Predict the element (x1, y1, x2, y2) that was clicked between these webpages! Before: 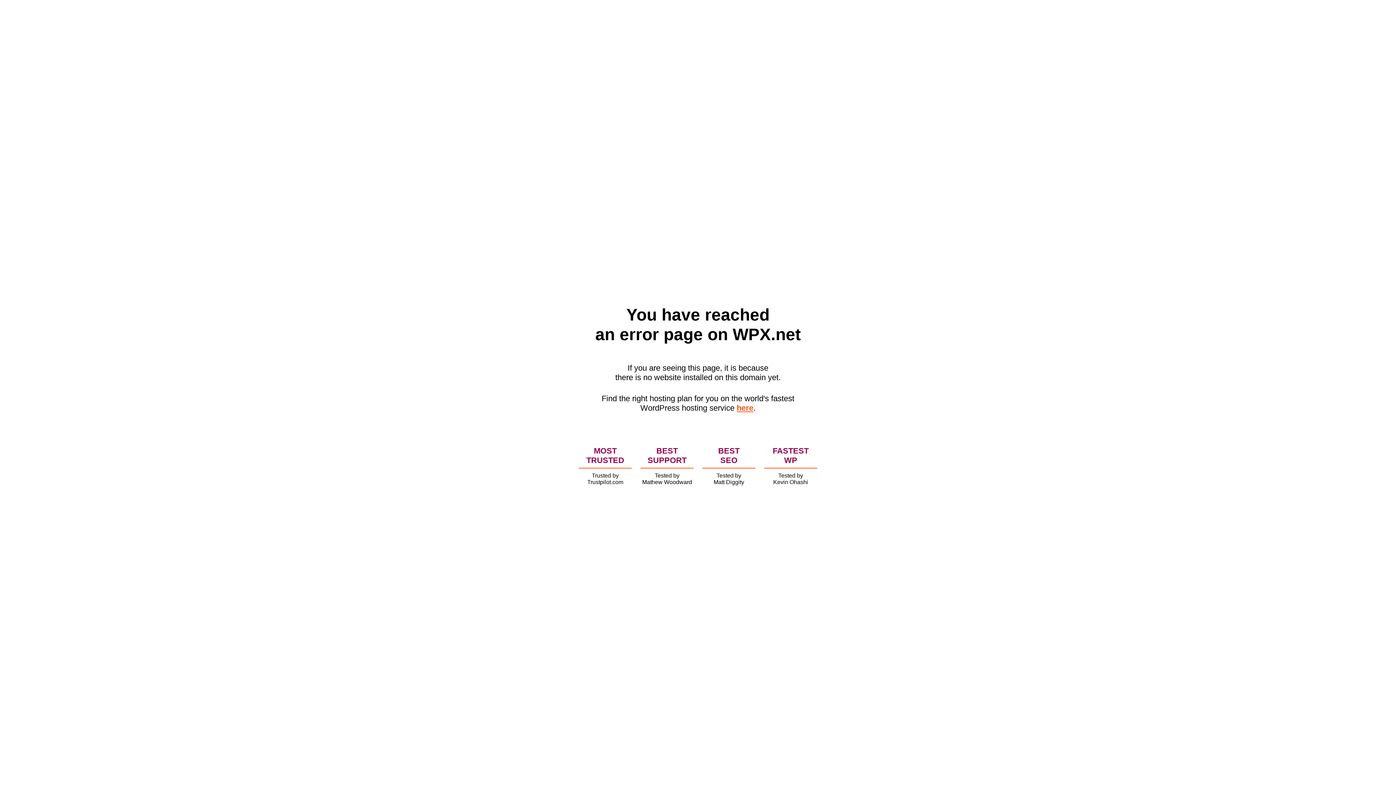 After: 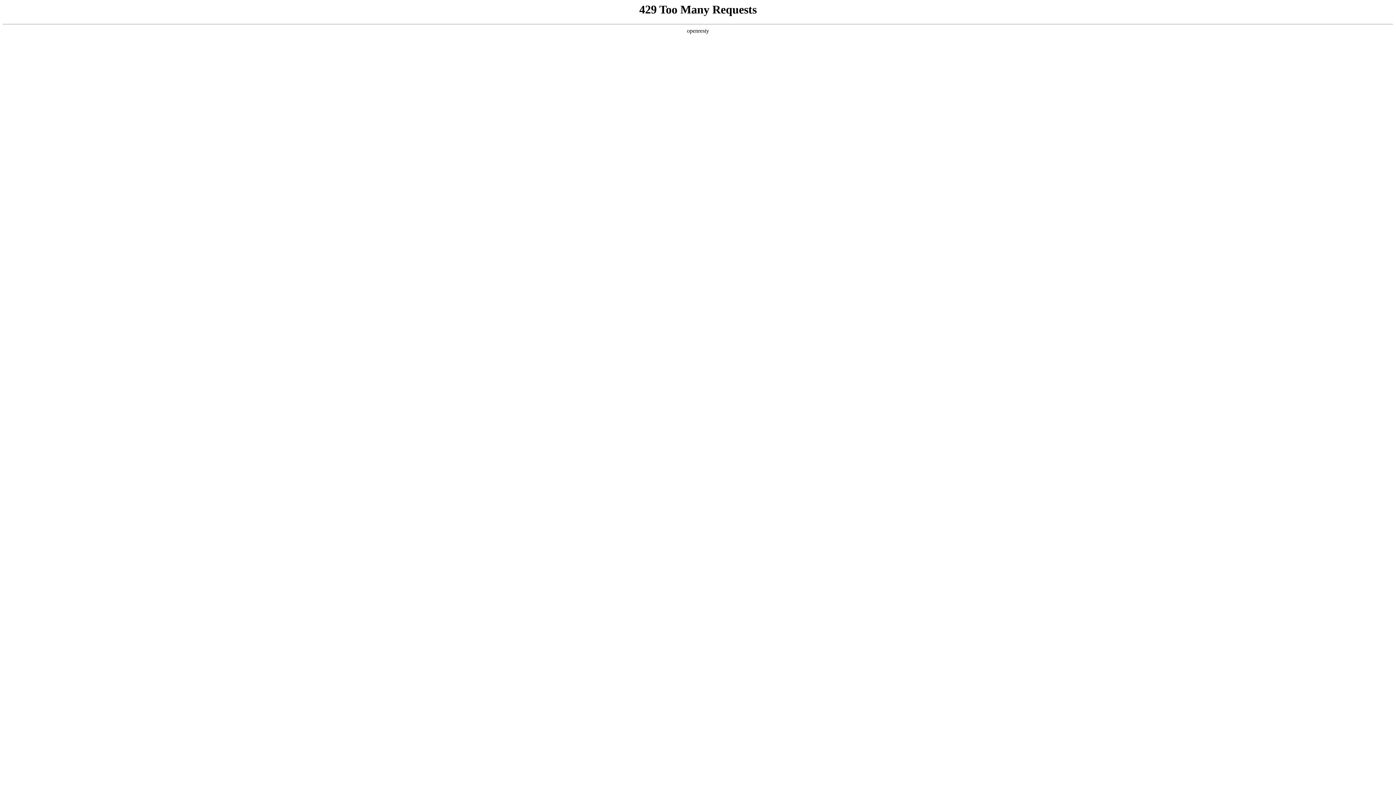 Action: label: here bbox: (736, 403, 753, 412)